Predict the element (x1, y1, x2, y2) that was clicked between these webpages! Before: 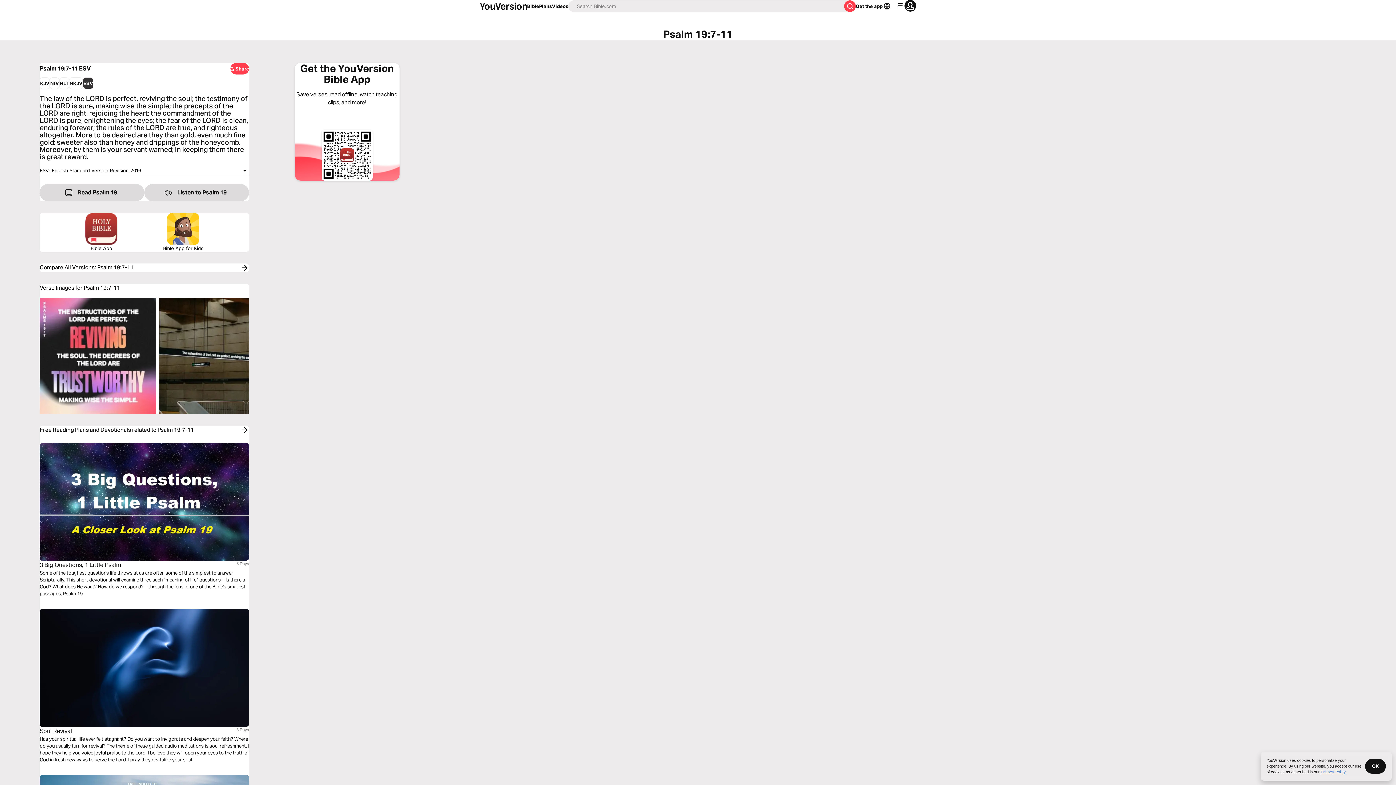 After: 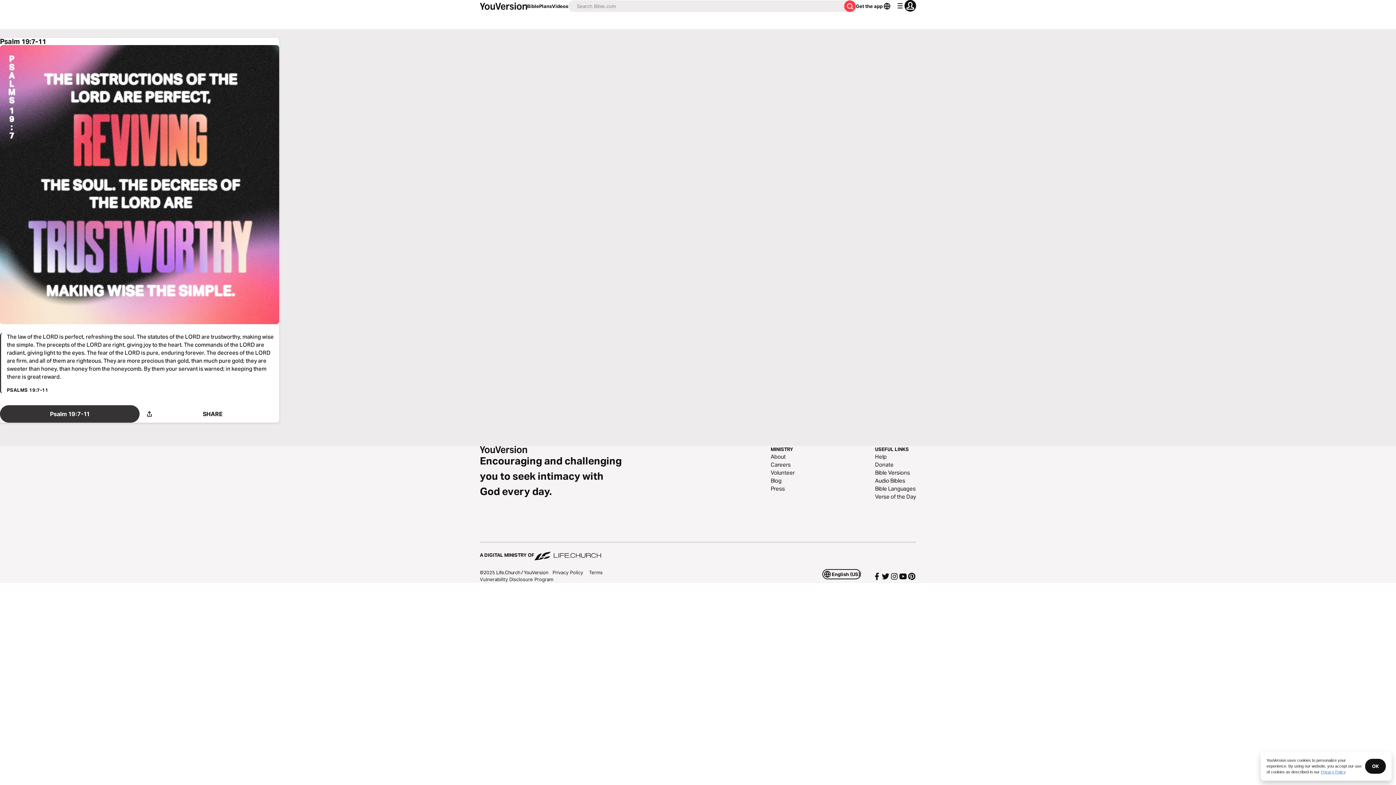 Action: bbox: (39, 297, 156, 414)